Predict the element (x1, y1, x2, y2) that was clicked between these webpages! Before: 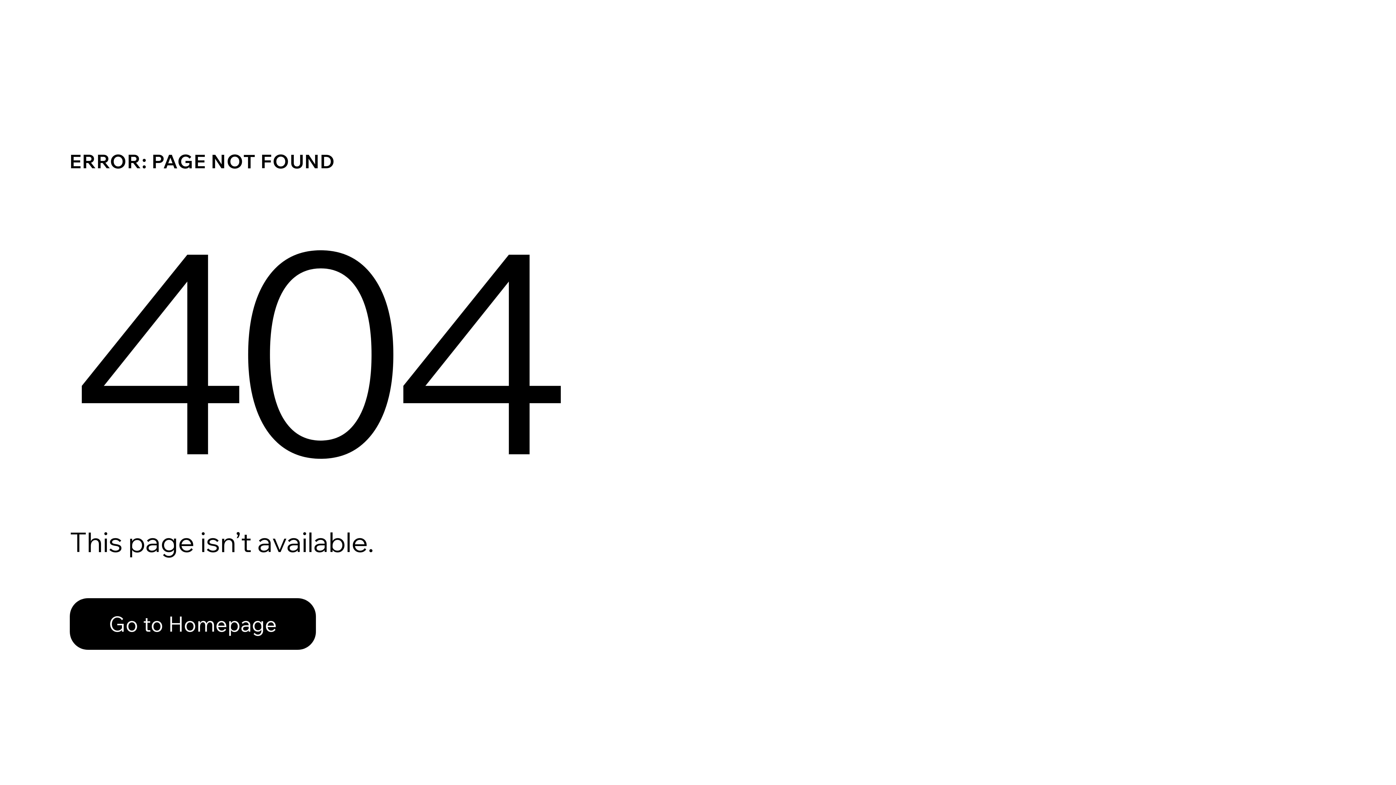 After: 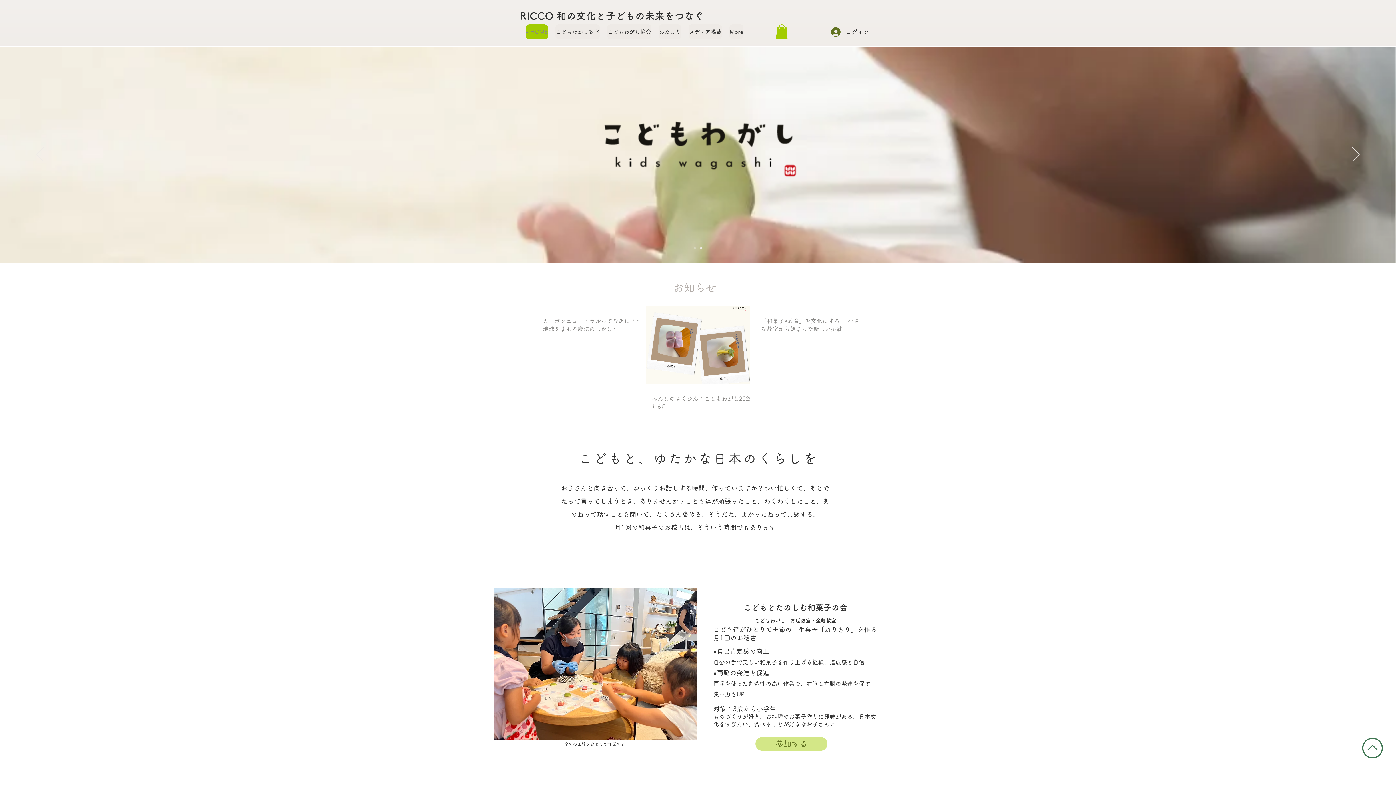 Action: label: Go to Homepage bbox: (69, 582, 768, 659)